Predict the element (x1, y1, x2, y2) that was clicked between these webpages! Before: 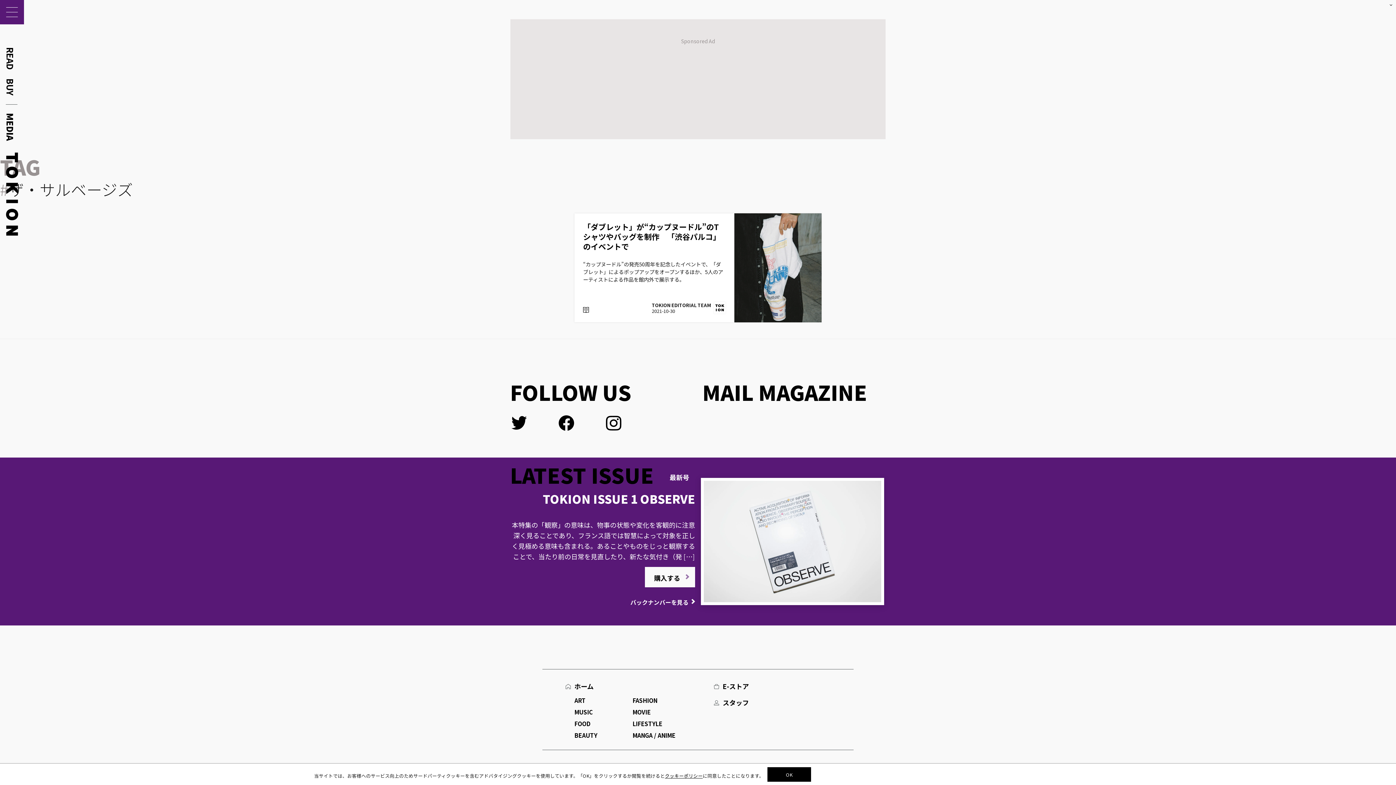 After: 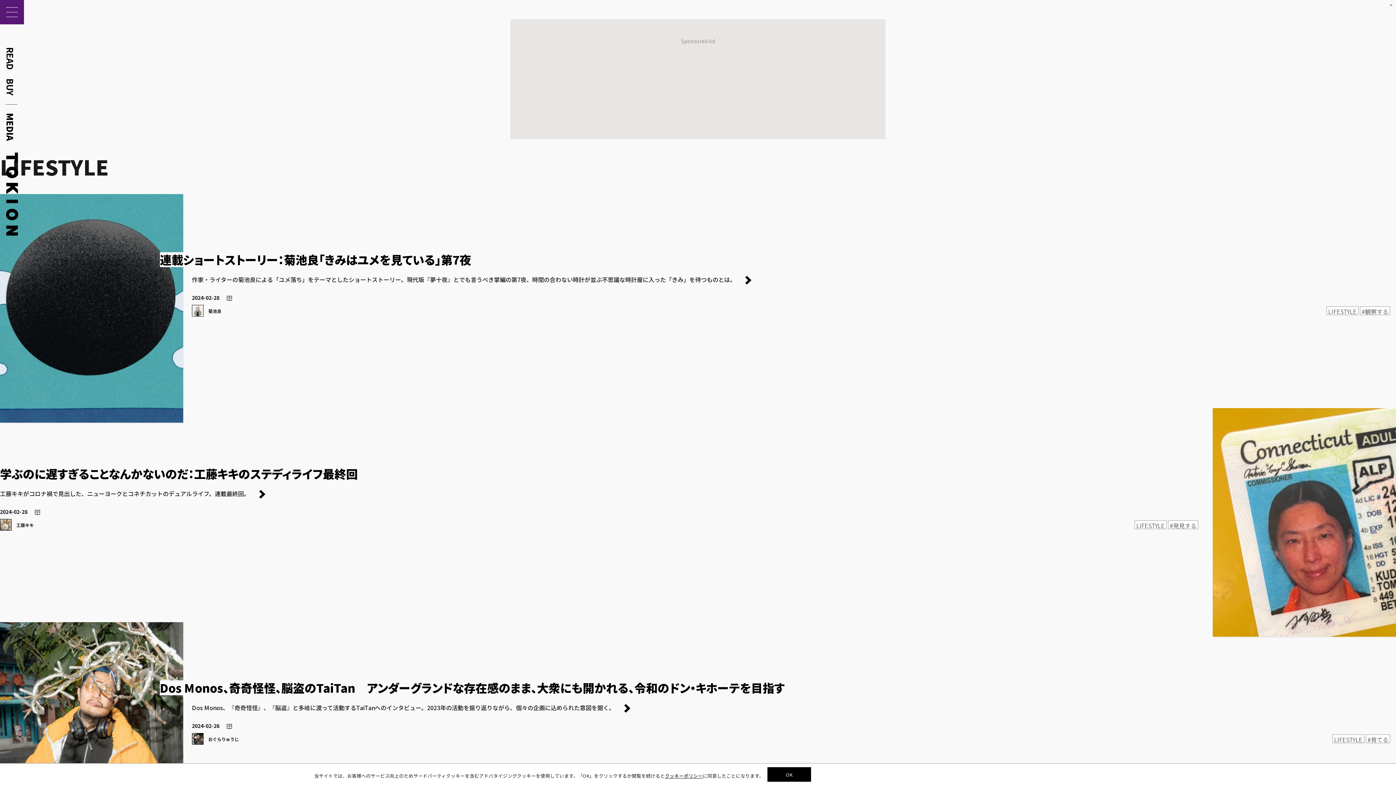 Action: label: LIFESTYLE bbox: (624, 718, 682, 729)